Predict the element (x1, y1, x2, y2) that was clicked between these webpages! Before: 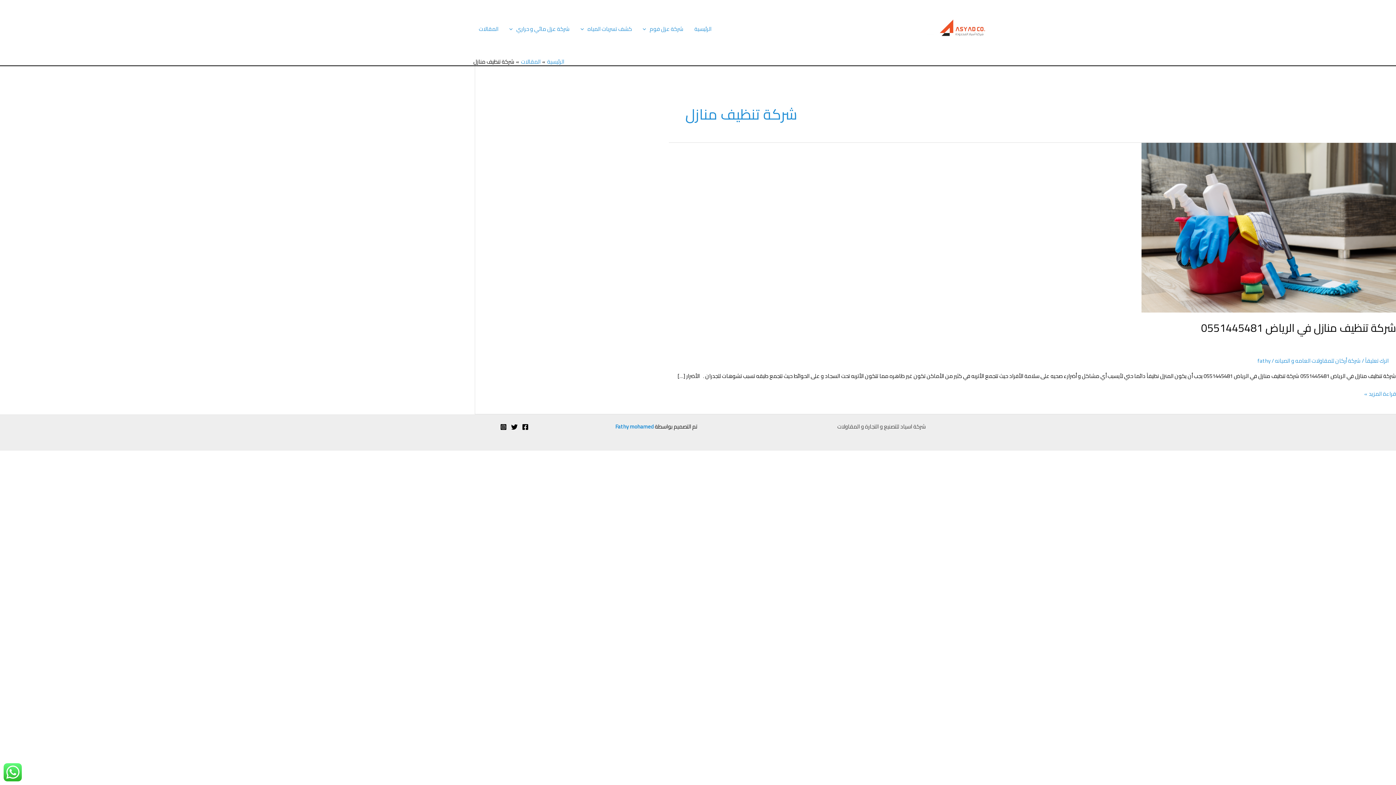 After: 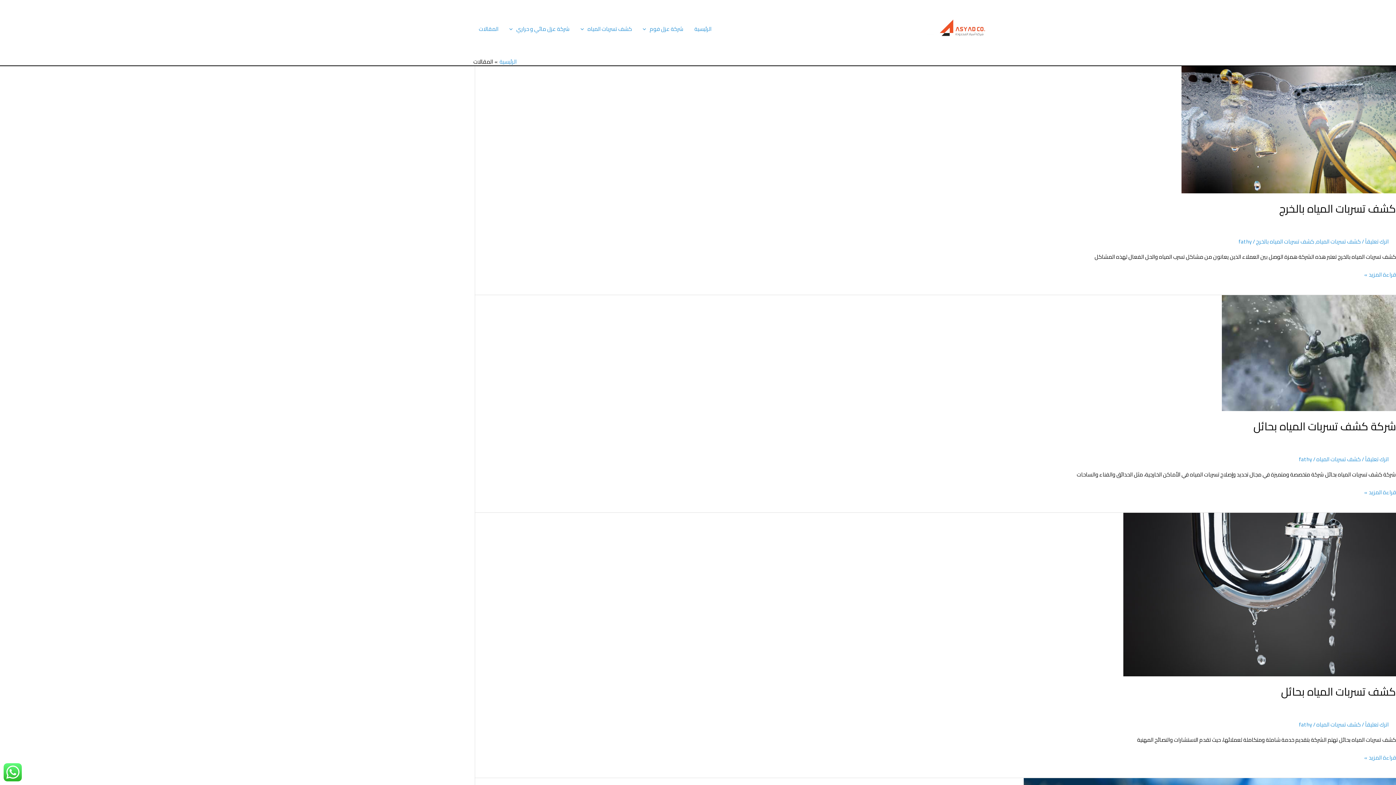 Action: bbox: (473, 0, 504, 57) label: المقالات